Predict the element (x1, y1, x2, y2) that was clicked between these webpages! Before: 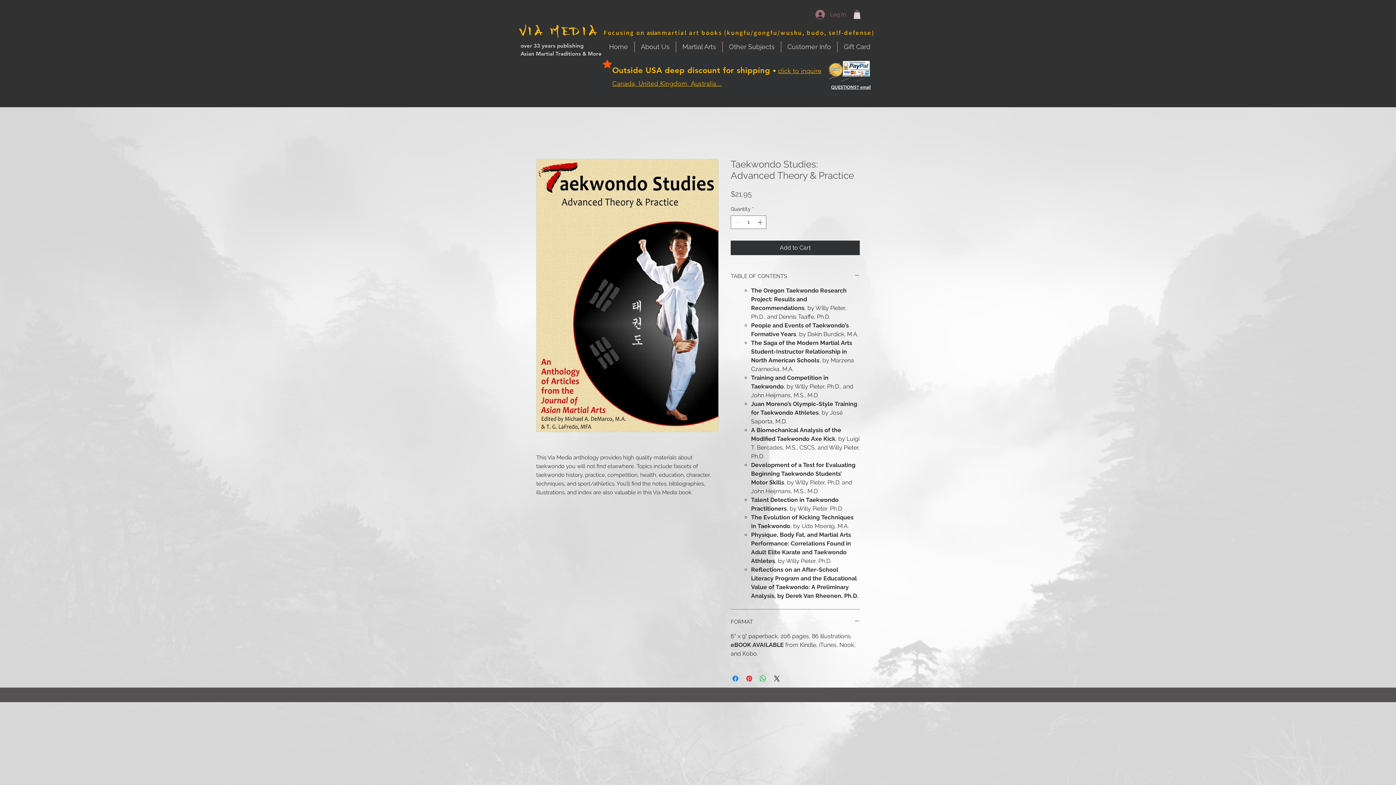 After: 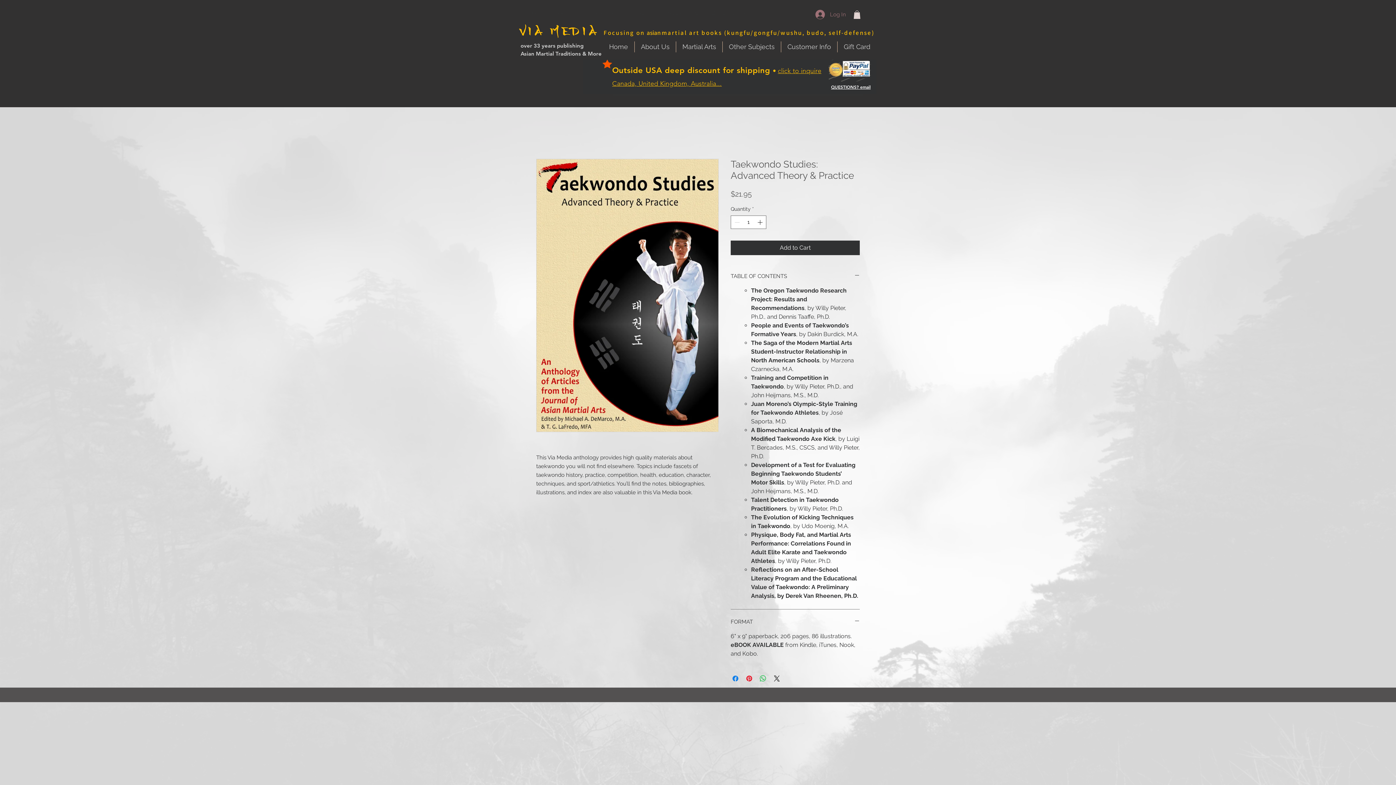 Action: bbox: (536, 158, 718, 432)